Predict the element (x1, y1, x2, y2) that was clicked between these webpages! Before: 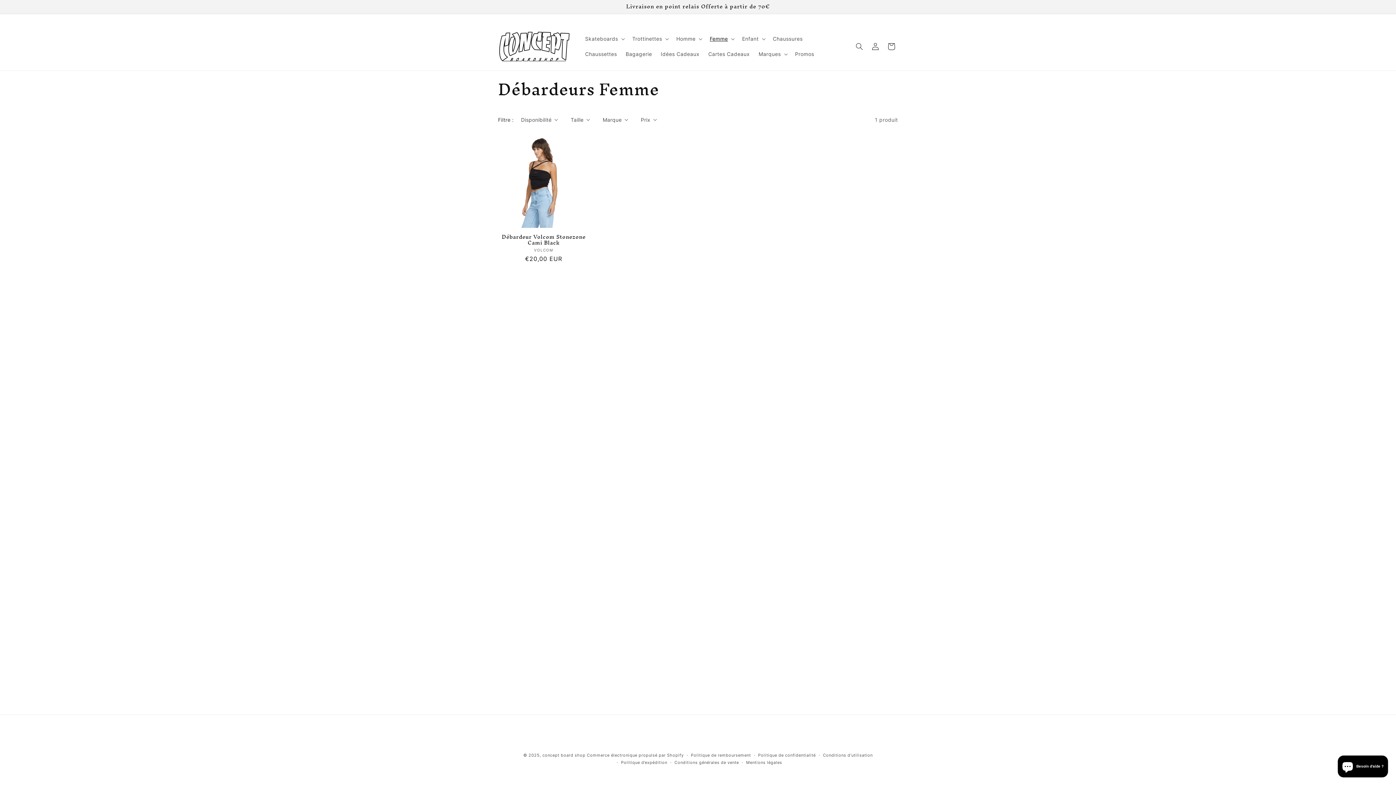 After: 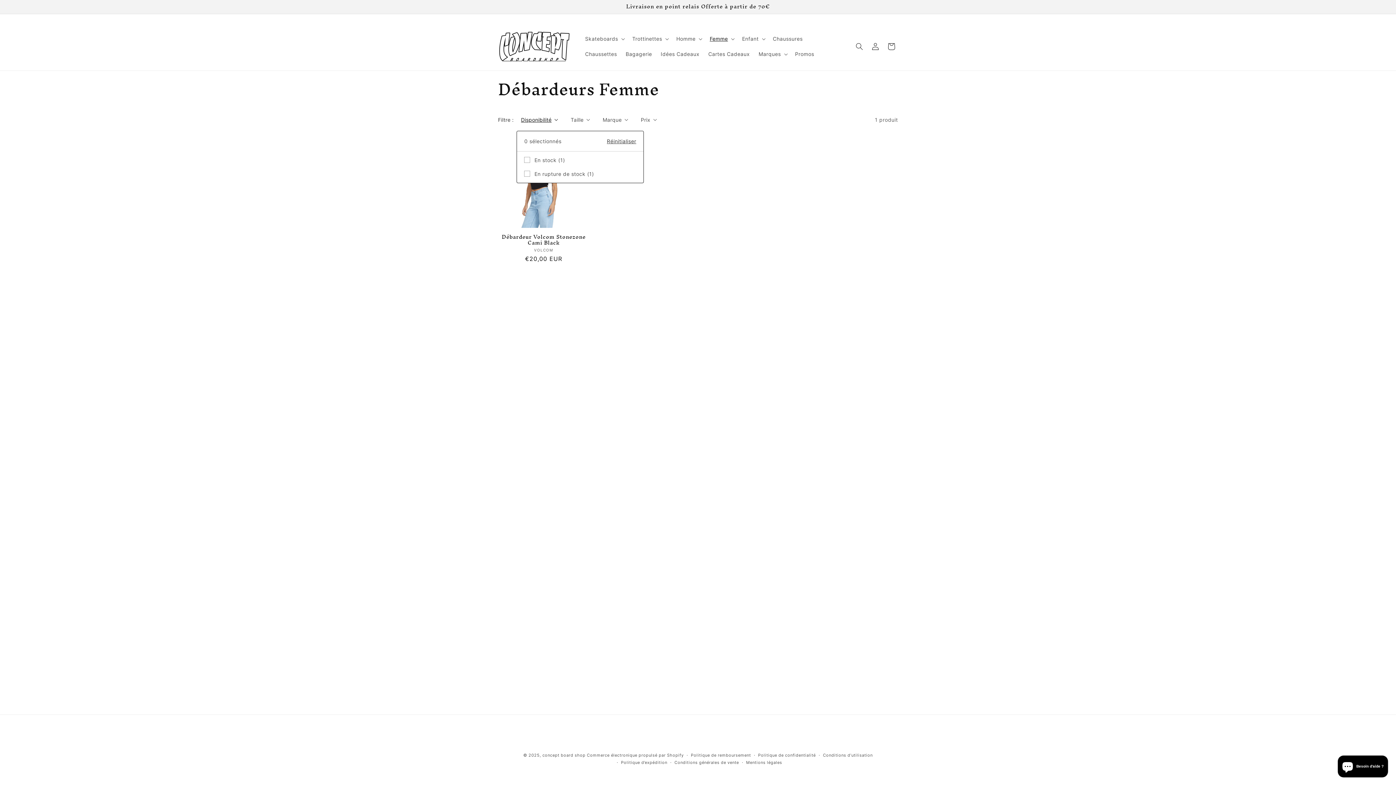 Action: bbox: (521, 115, 558, 123) label: Disponibilité (0 sélectionné)